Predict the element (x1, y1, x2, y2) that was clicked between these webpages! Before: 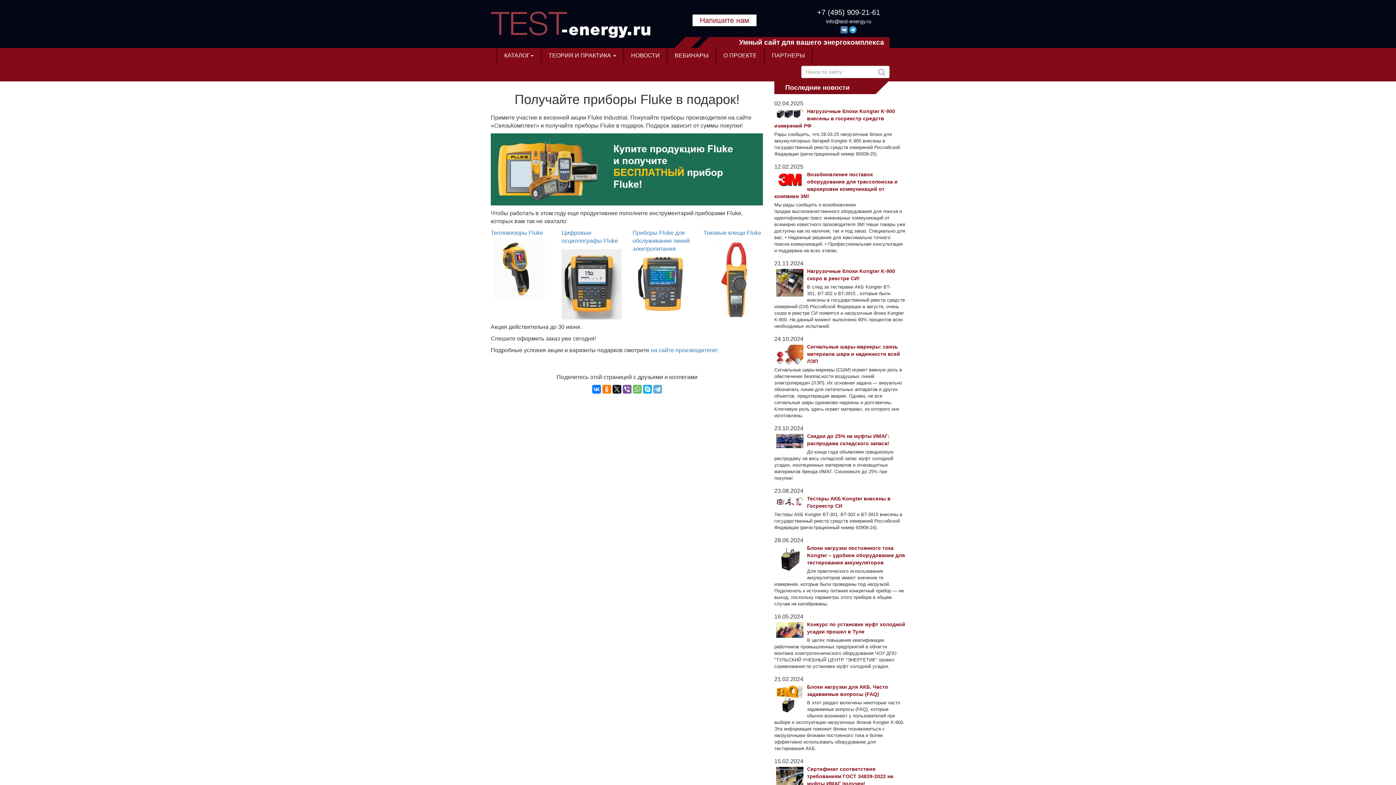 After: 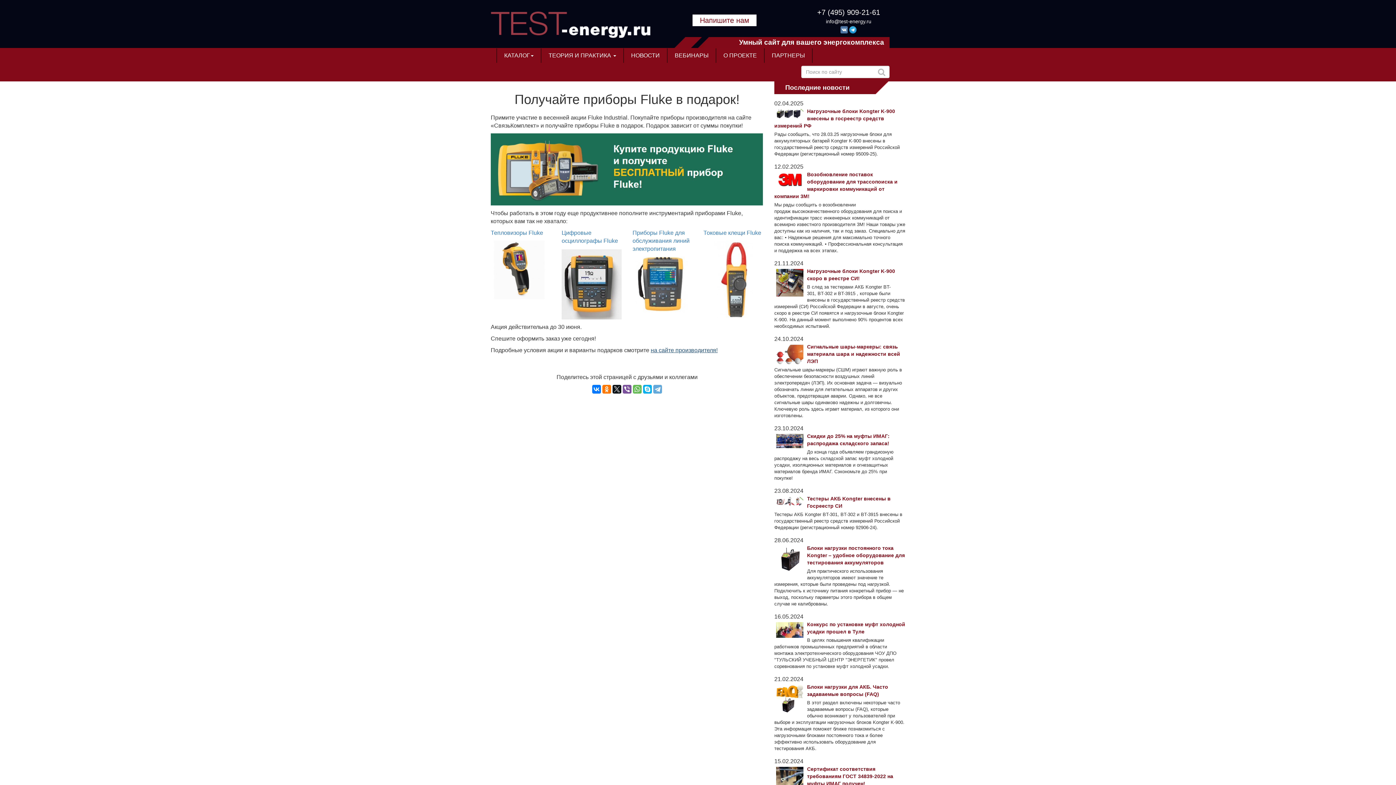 Action: bbox: (650, 347, 717, 353) label: на сайте производителя!